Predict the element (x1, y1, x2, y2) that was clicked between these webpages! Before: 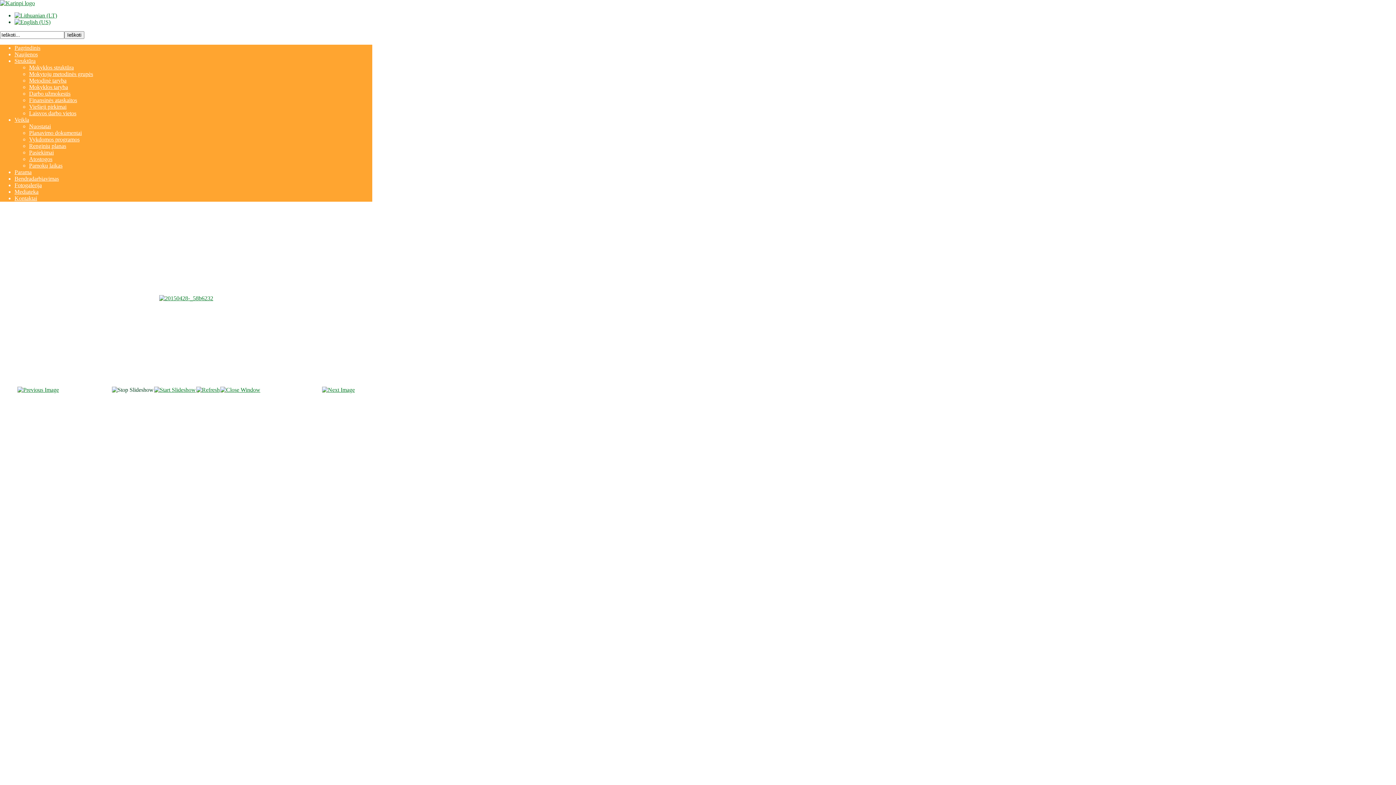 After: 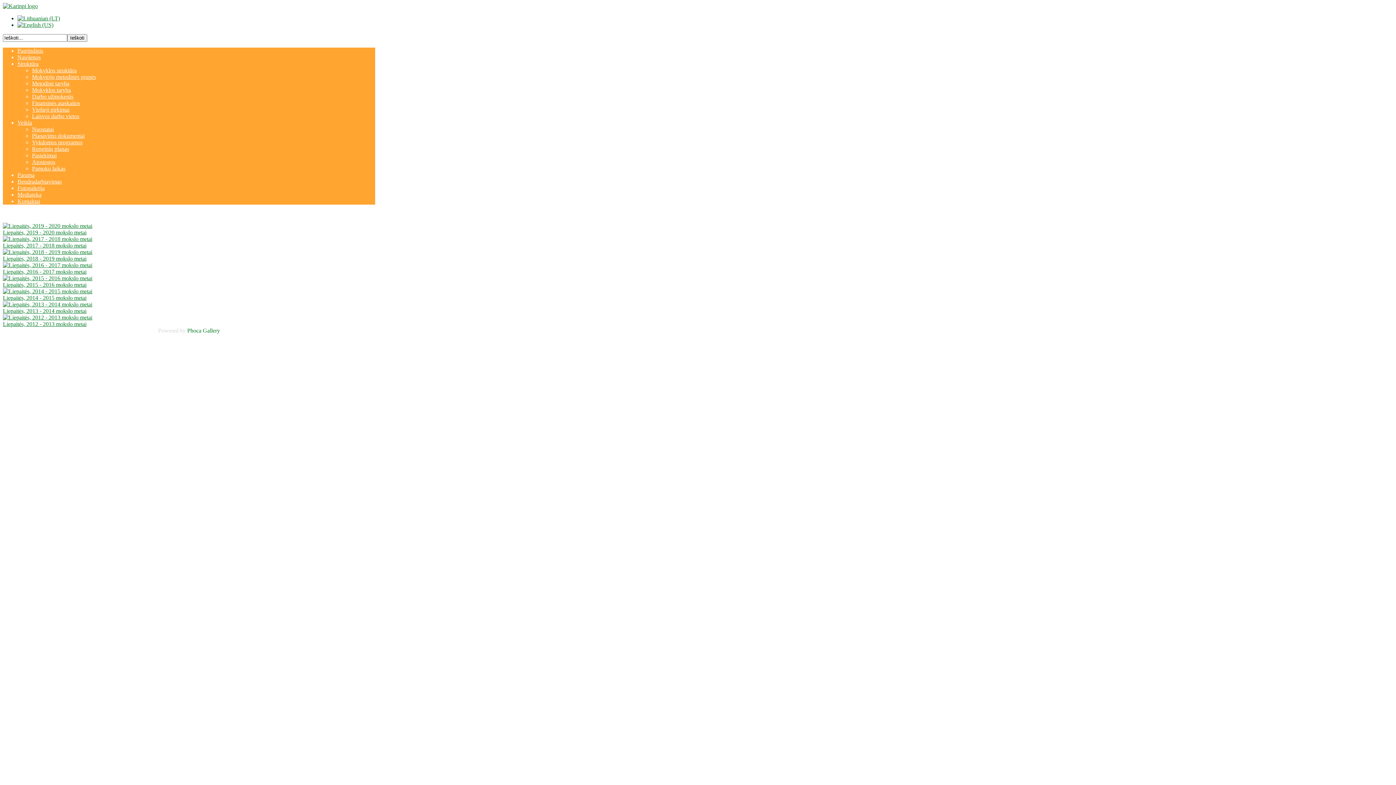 Action: bbox: (14, 12, 57, 18)